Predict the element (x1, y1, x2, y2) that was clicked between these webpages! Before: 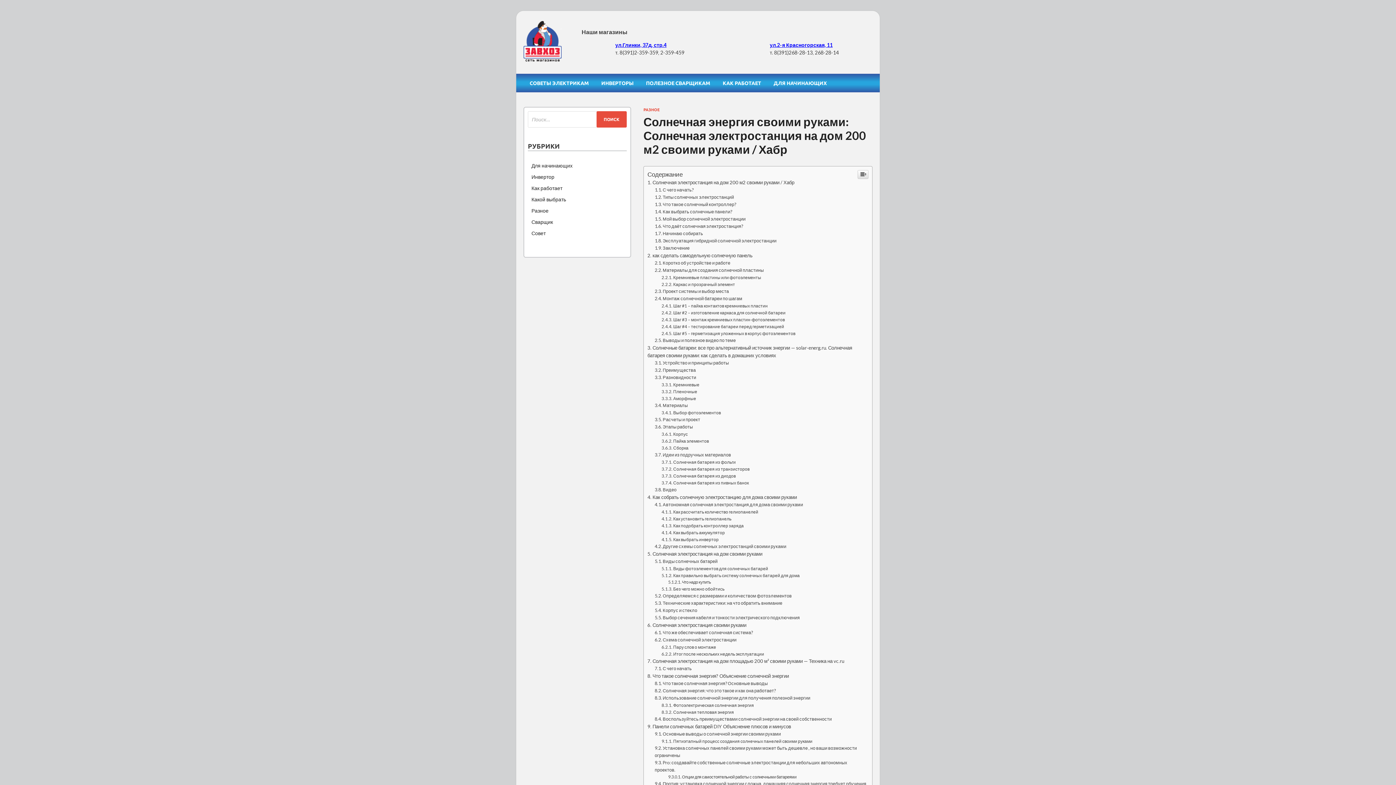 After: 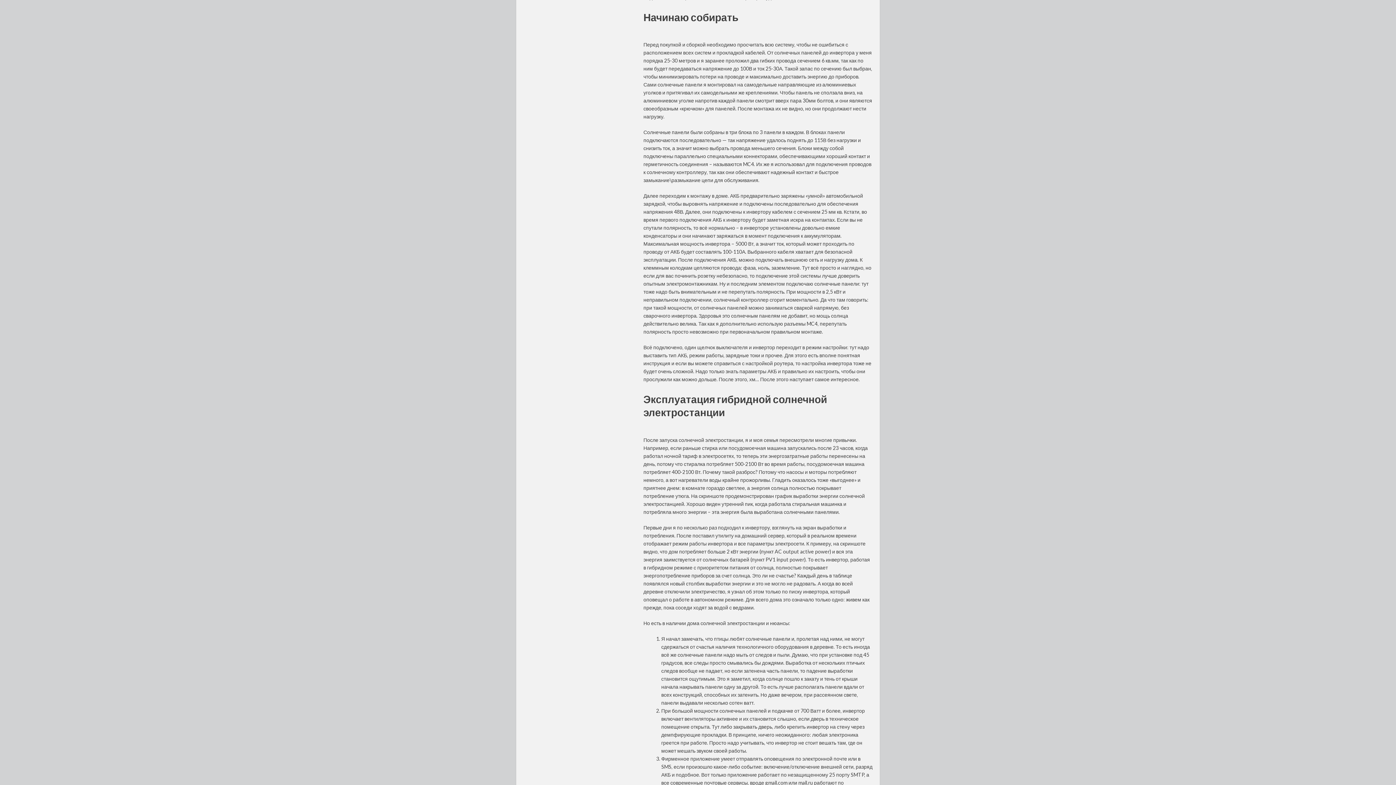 Action: bbox: (654, 629, 703, 635) label: Начинаю собирать